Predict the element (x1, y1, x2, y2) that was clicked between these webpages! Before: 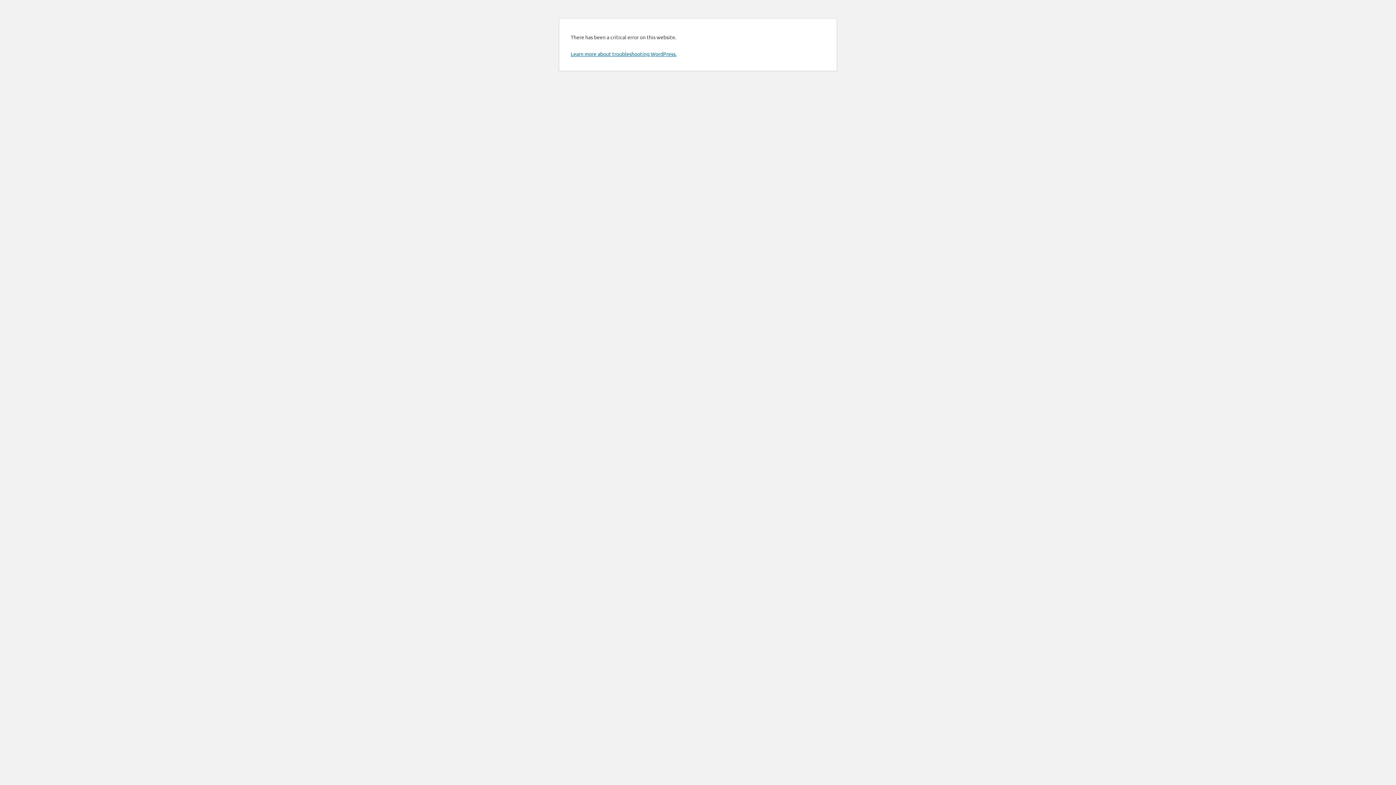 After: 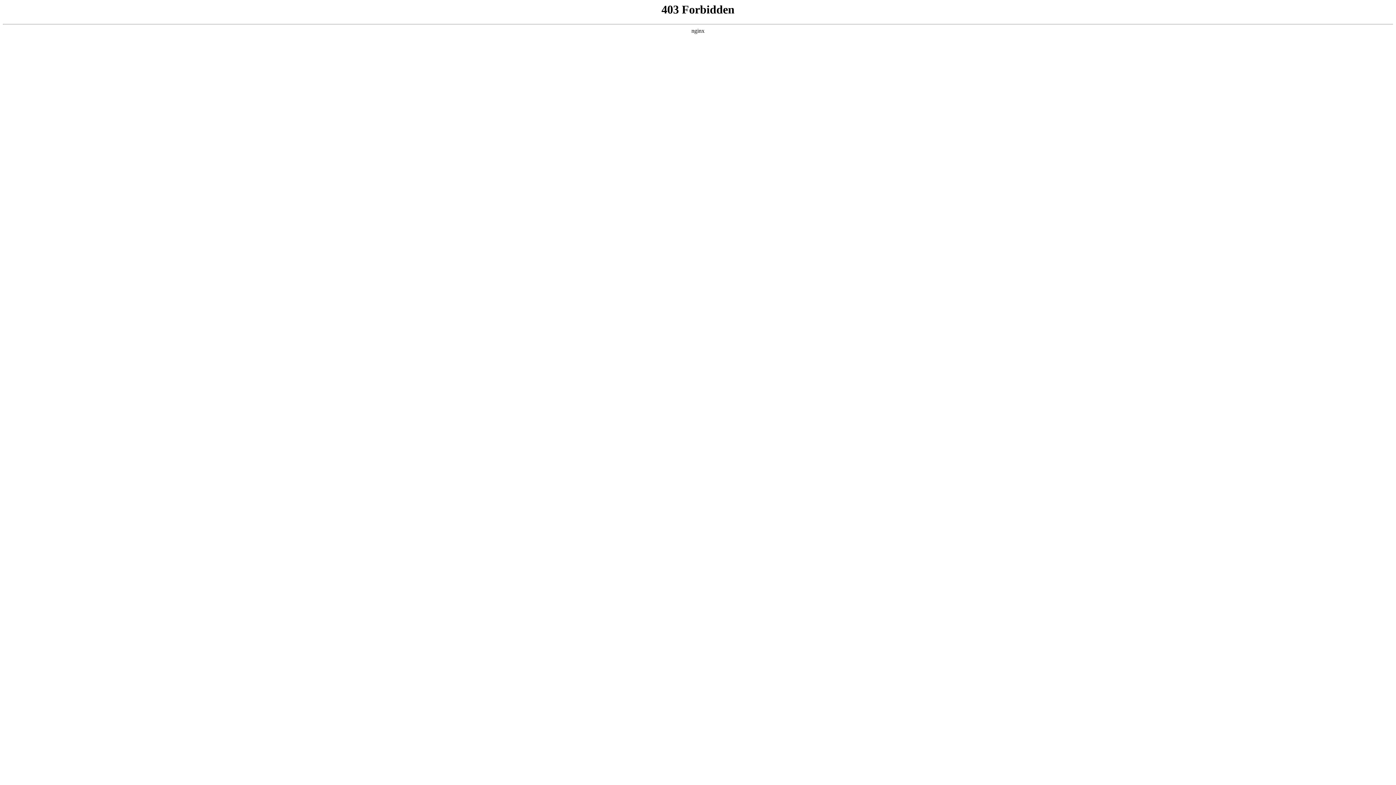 Action: bbox: (570, 50, 676, 57) label: Learn more about troubleshooting WordPress.